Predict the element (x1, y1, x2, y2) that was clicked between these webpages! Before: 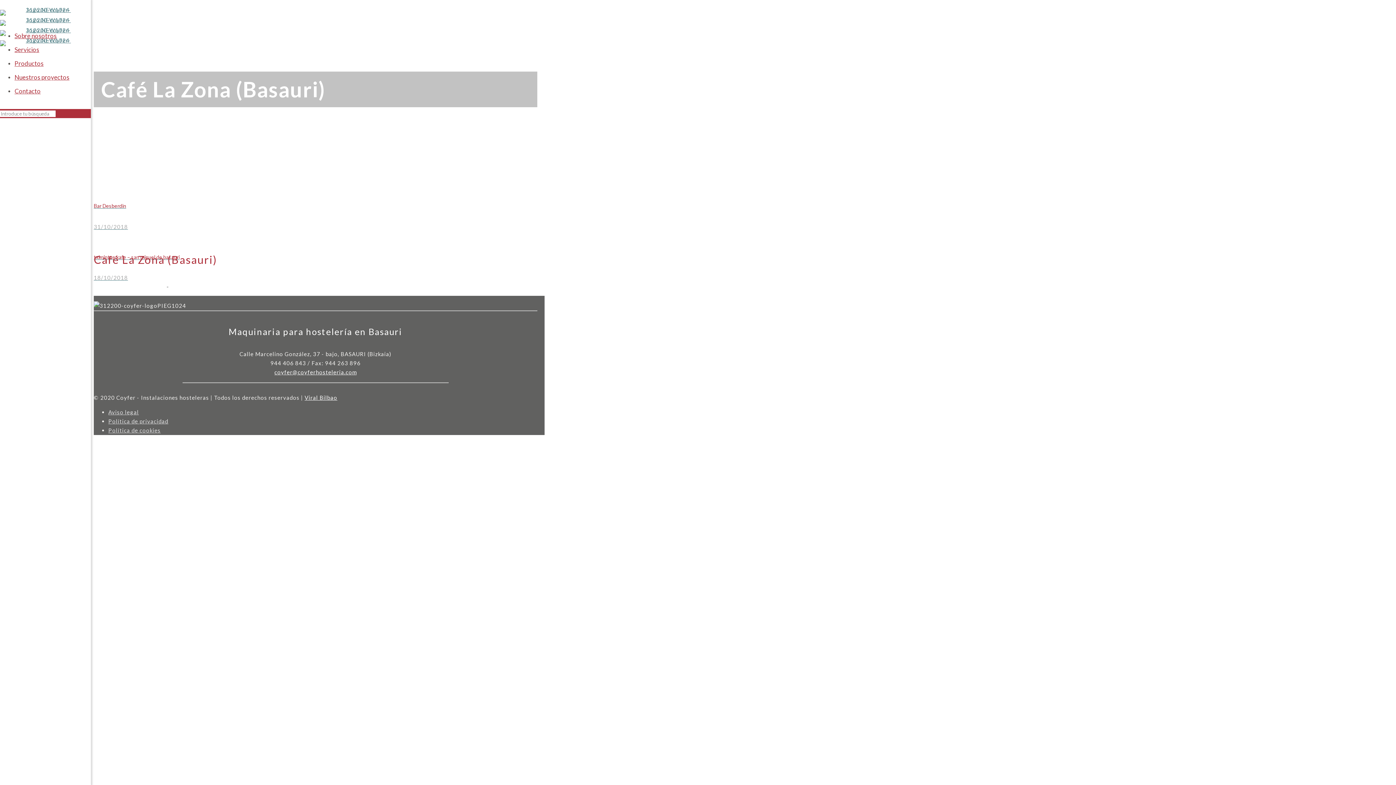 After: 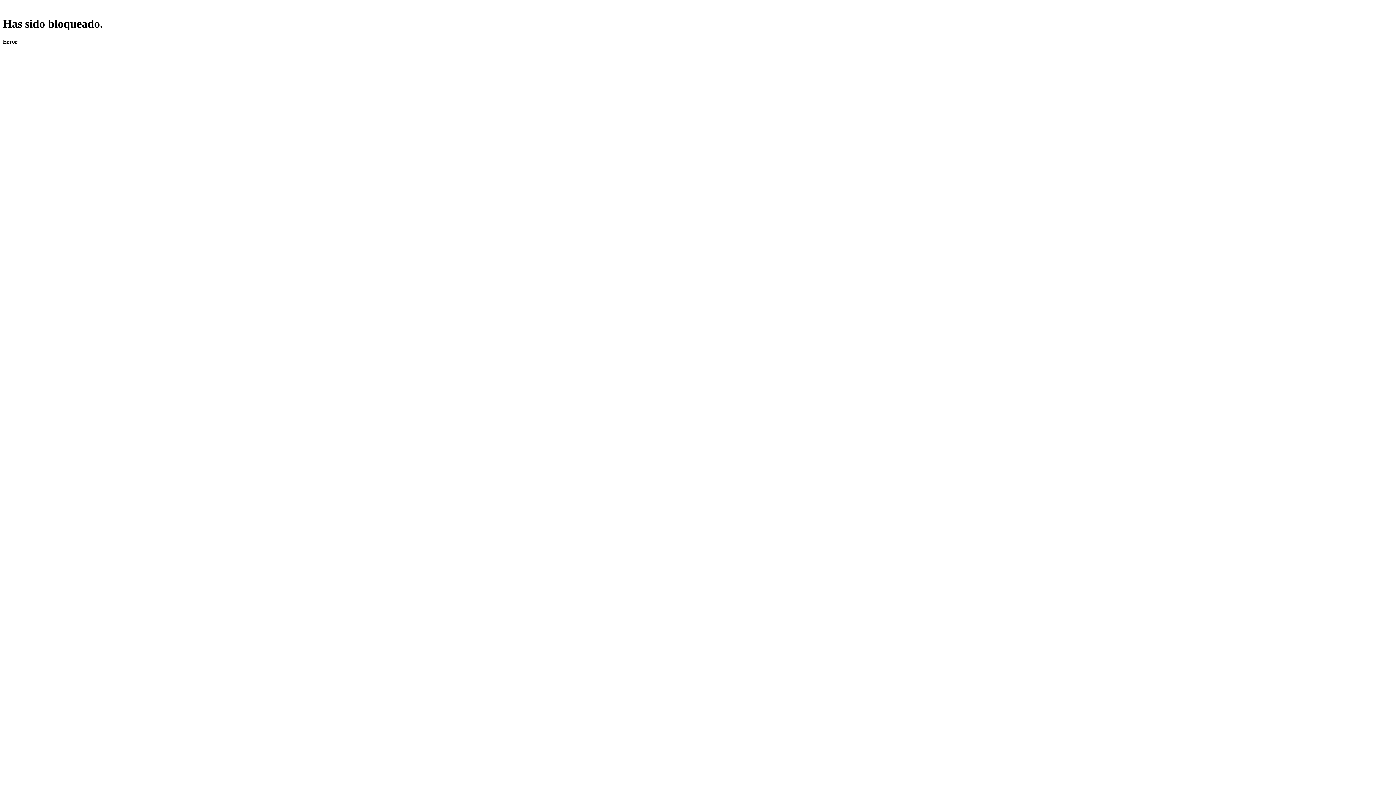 Action: bbox: (14, 59, 43, 67) label: Productos